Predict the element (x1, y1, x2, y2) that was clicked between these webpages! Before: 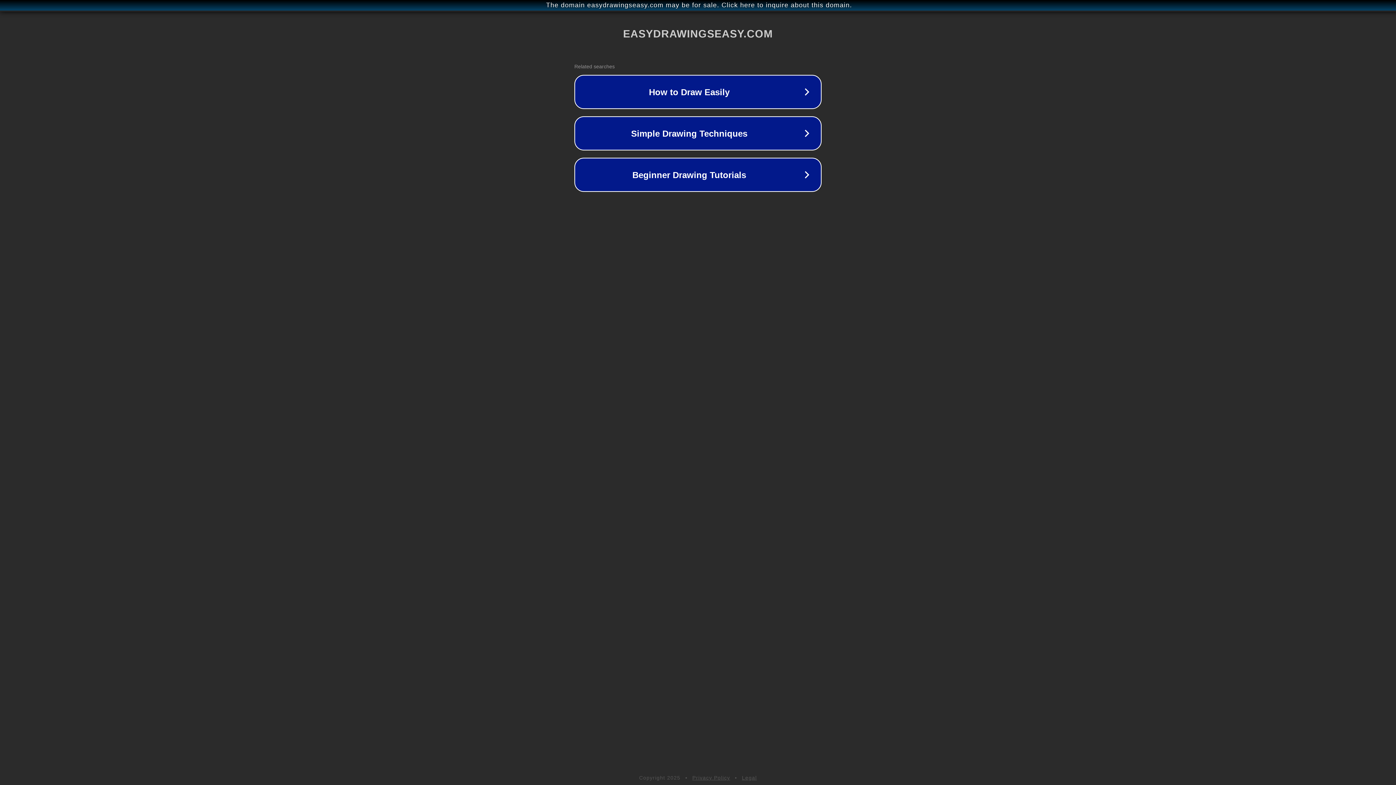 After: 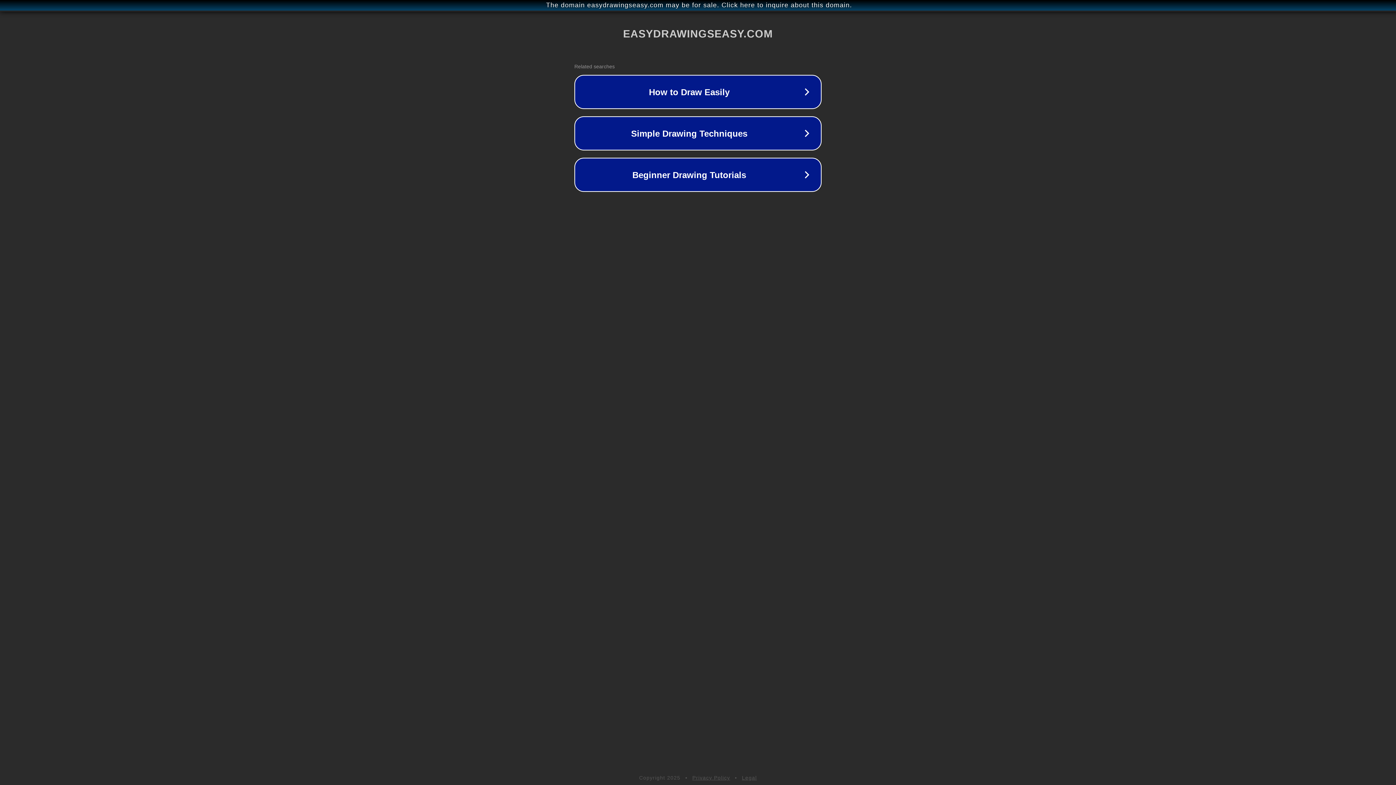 Action: bbox: (692, 775, 730, 781) label: Privacy Policy